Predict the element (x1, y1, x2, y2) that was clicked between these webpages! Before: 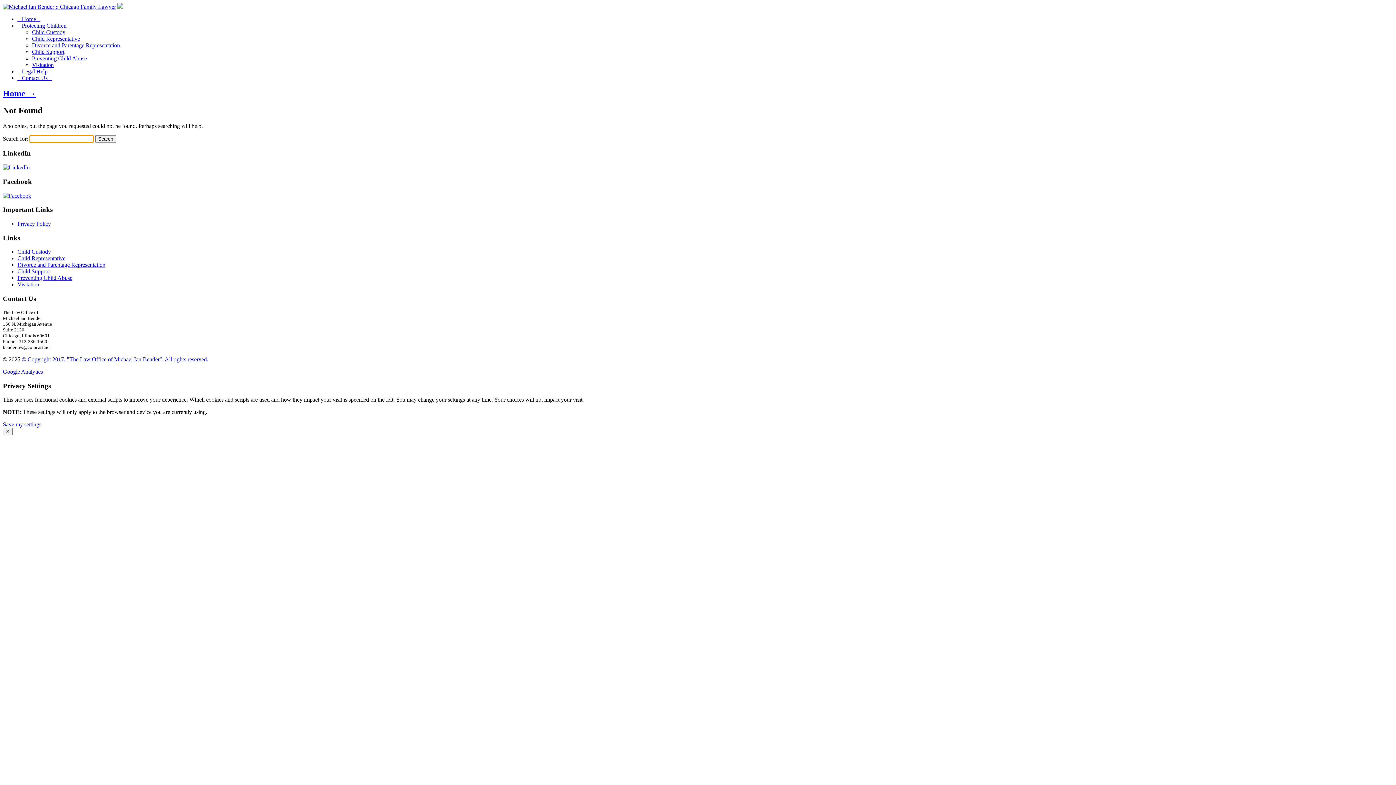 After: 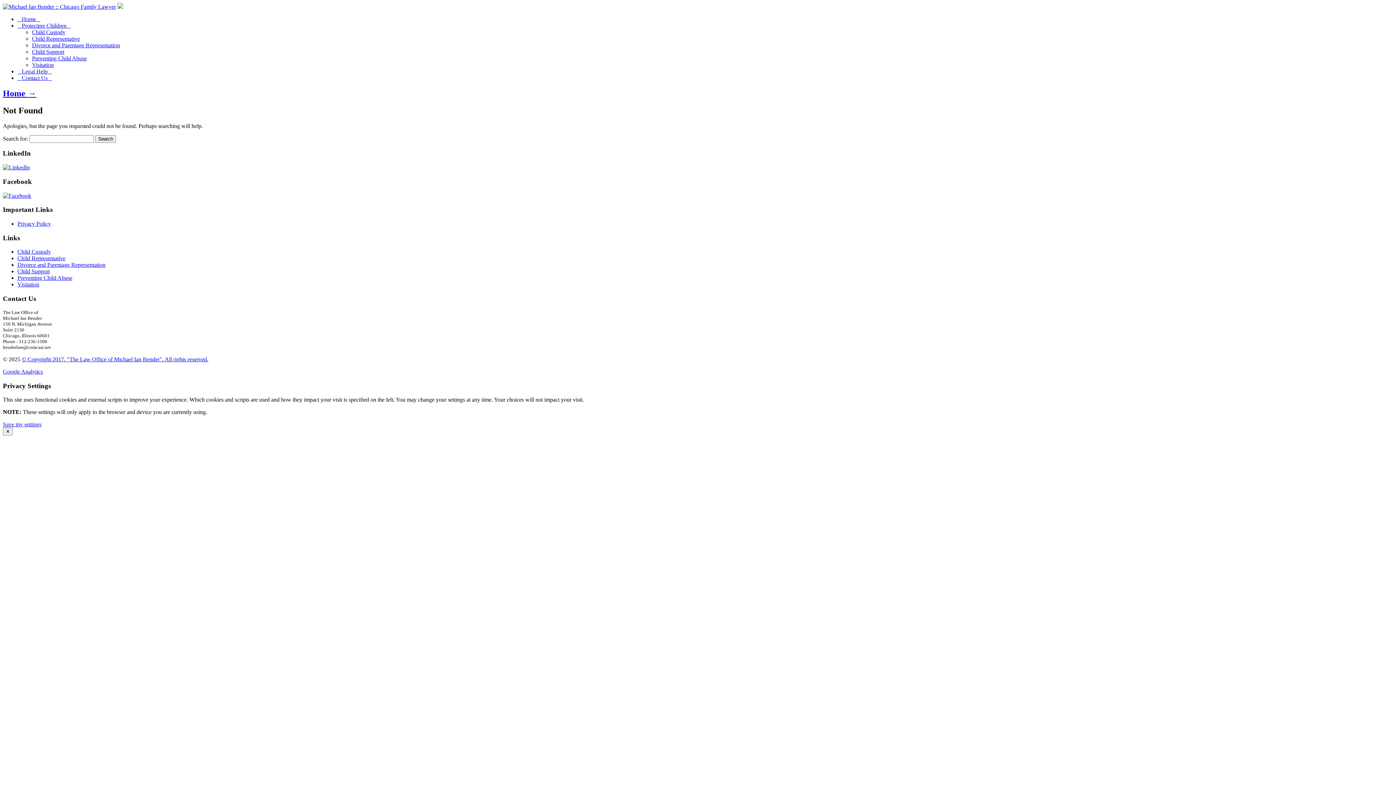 Action: label: Save my settings bbox: (2, 421, 41, 427)